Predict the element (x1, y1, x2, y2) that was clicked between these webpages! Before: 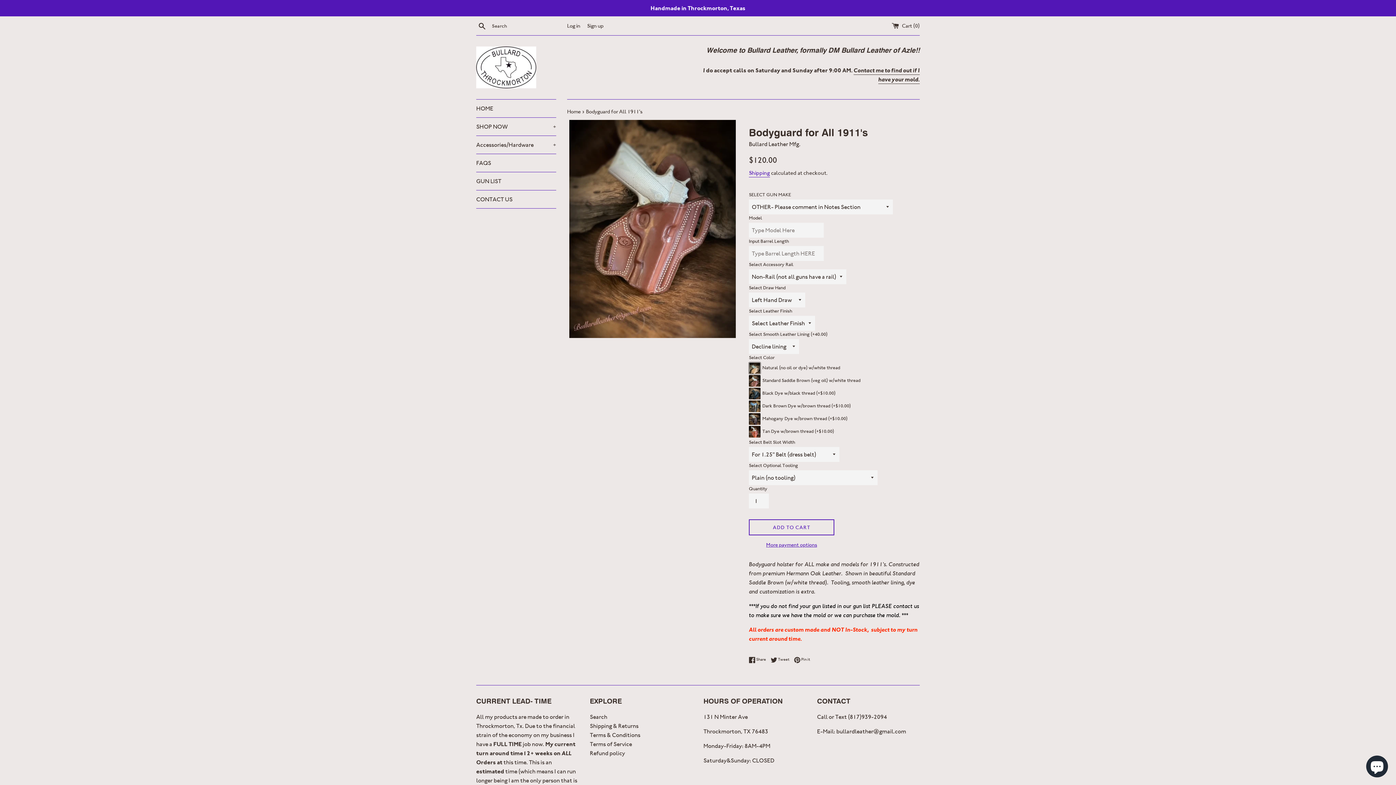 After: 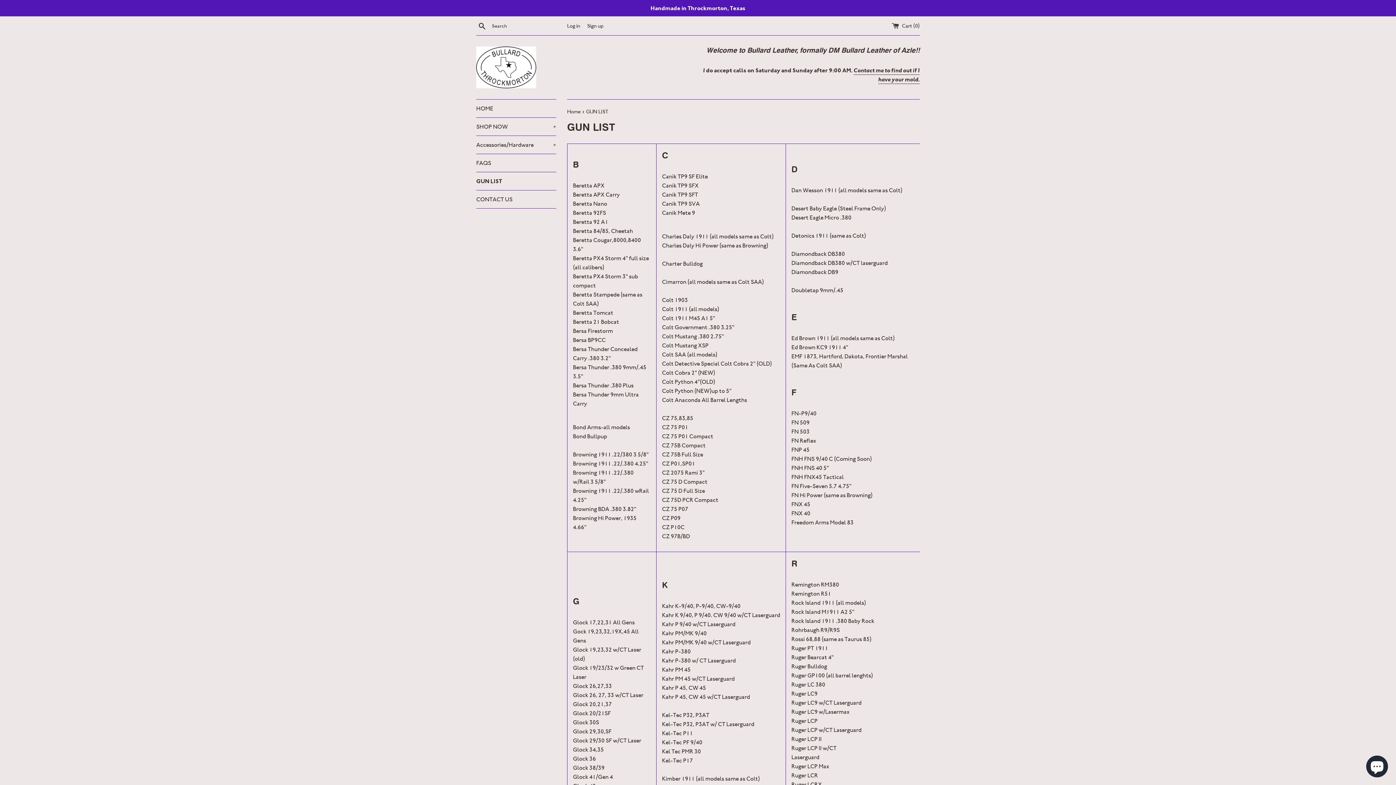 Action: bbox: (476, 172, 556, 190) label: GUN LIST